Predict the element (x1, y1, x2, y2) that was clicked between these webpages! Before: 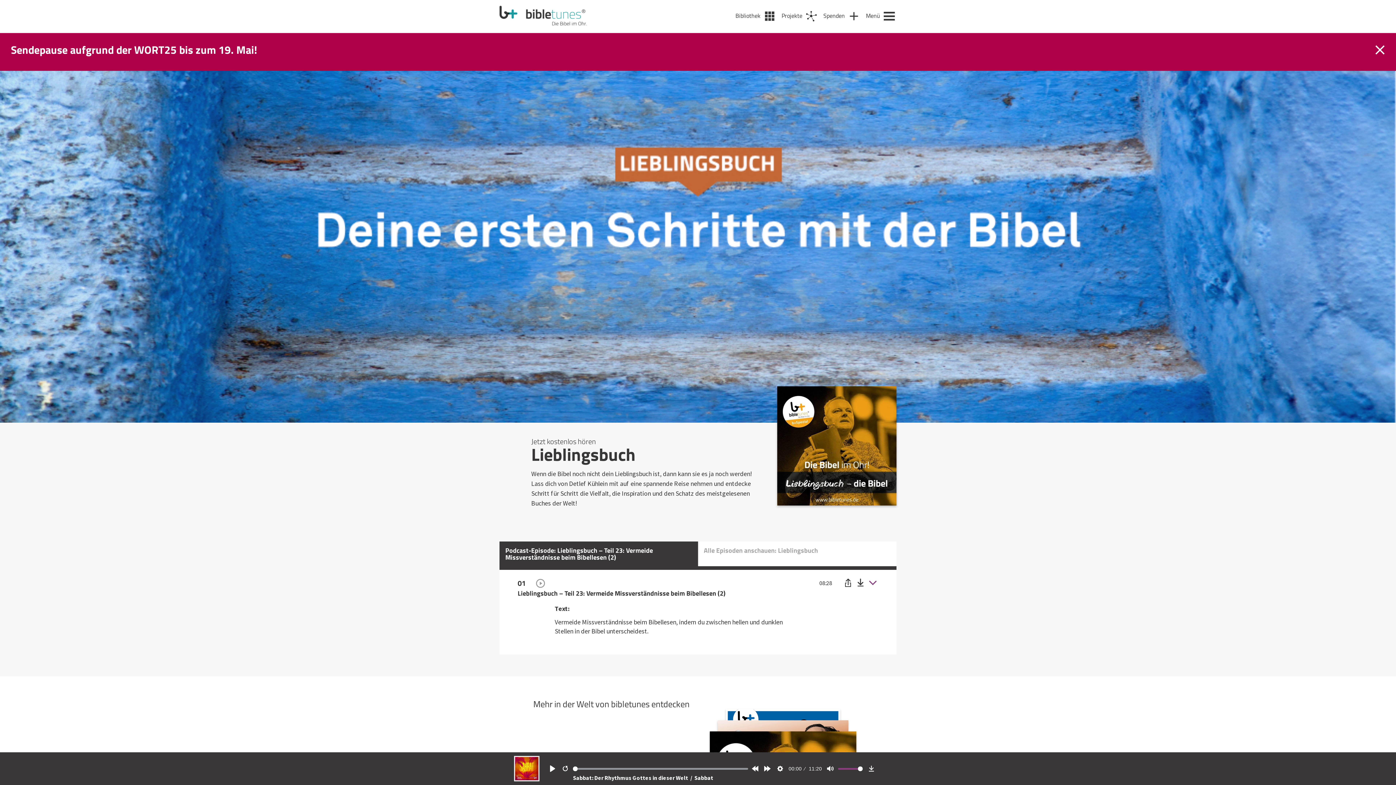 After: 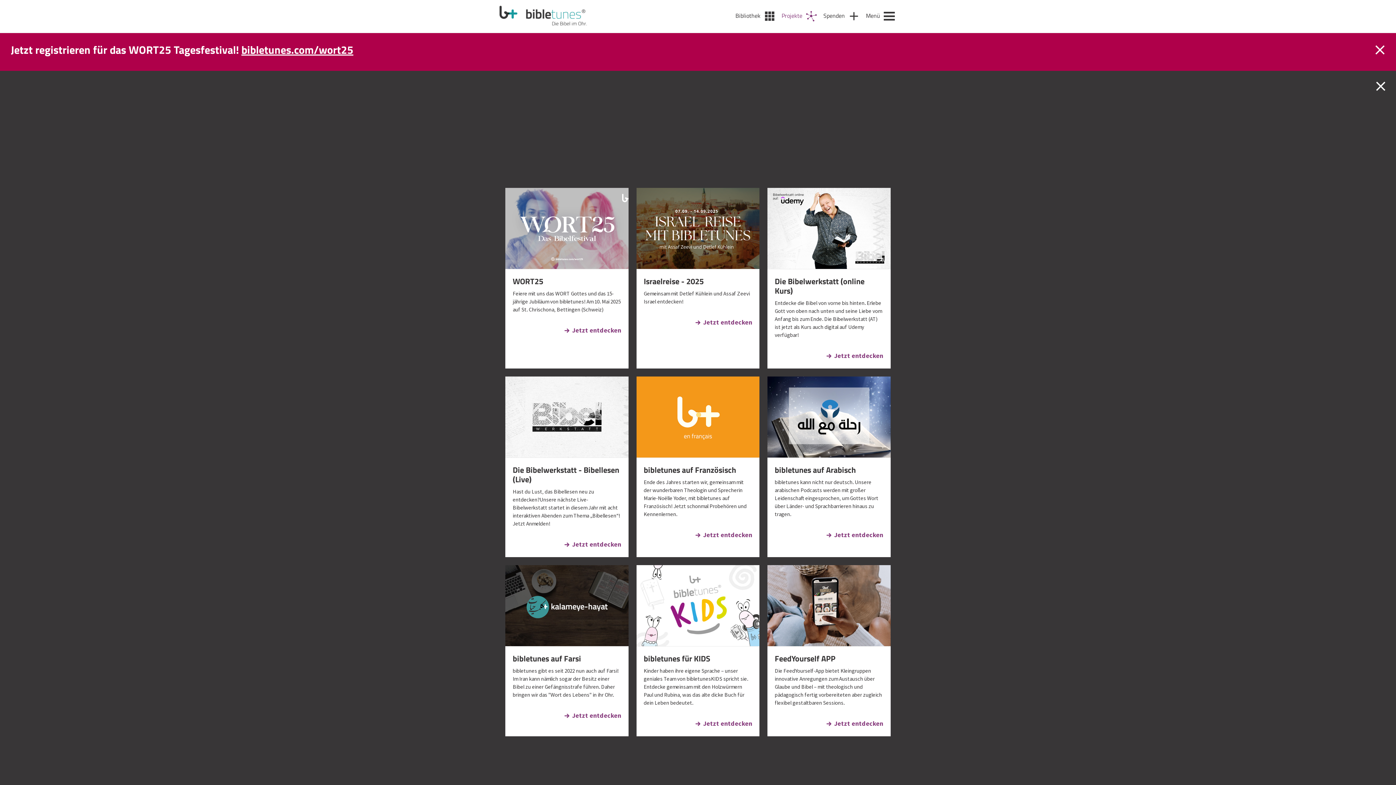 Action: label: Projekte  bbox: (781, 9, 818, 23)